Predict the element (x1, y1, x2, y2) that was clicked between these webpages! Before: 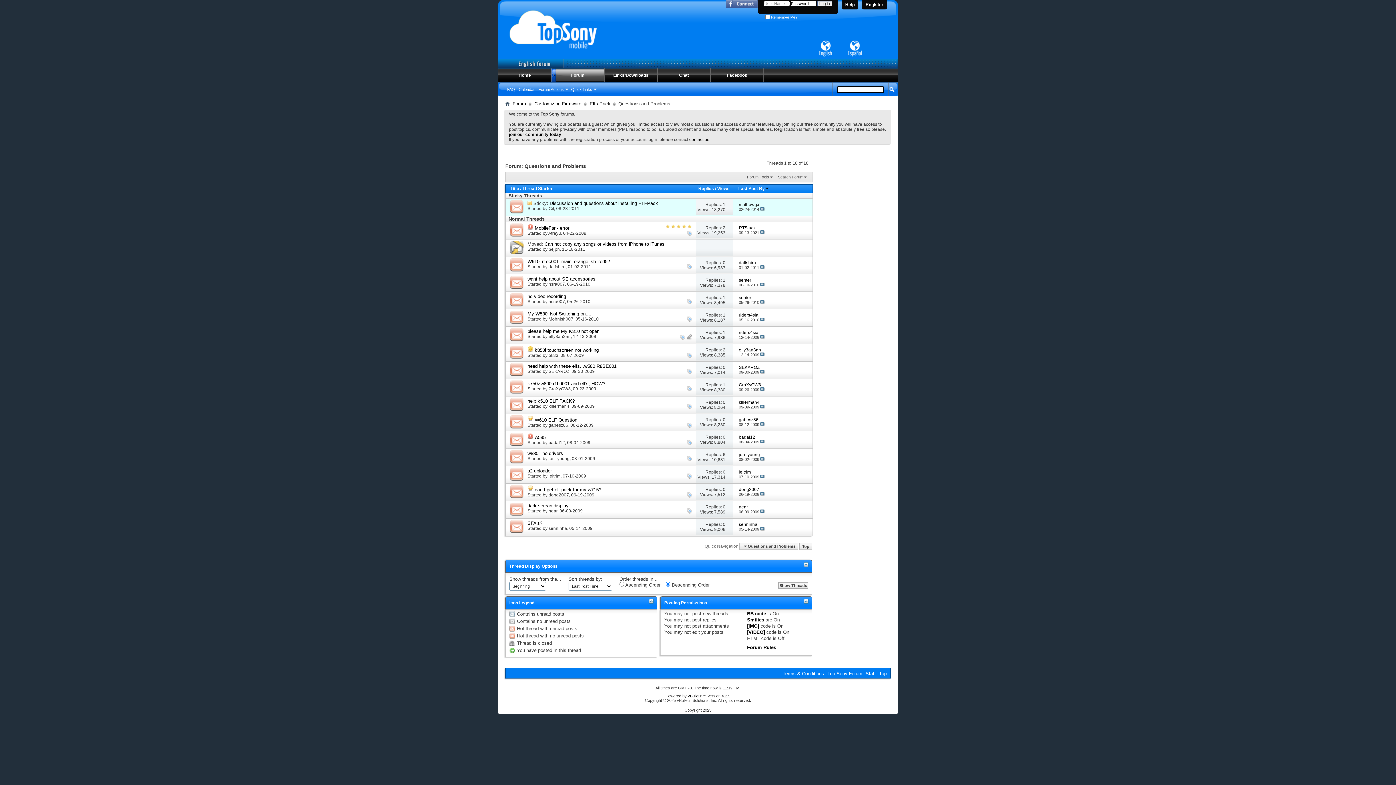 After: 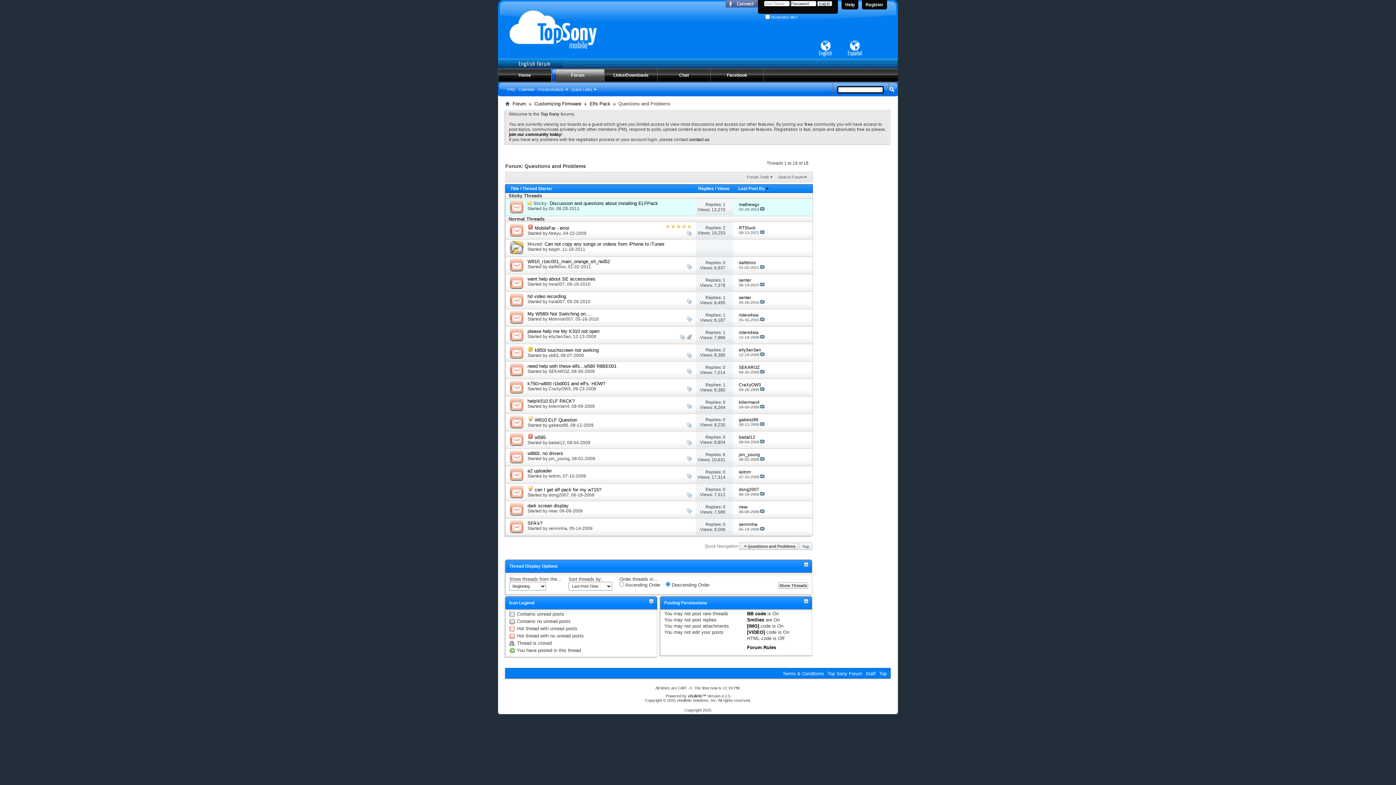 Action: label: Top bbox: (799, 542, 812, 550)